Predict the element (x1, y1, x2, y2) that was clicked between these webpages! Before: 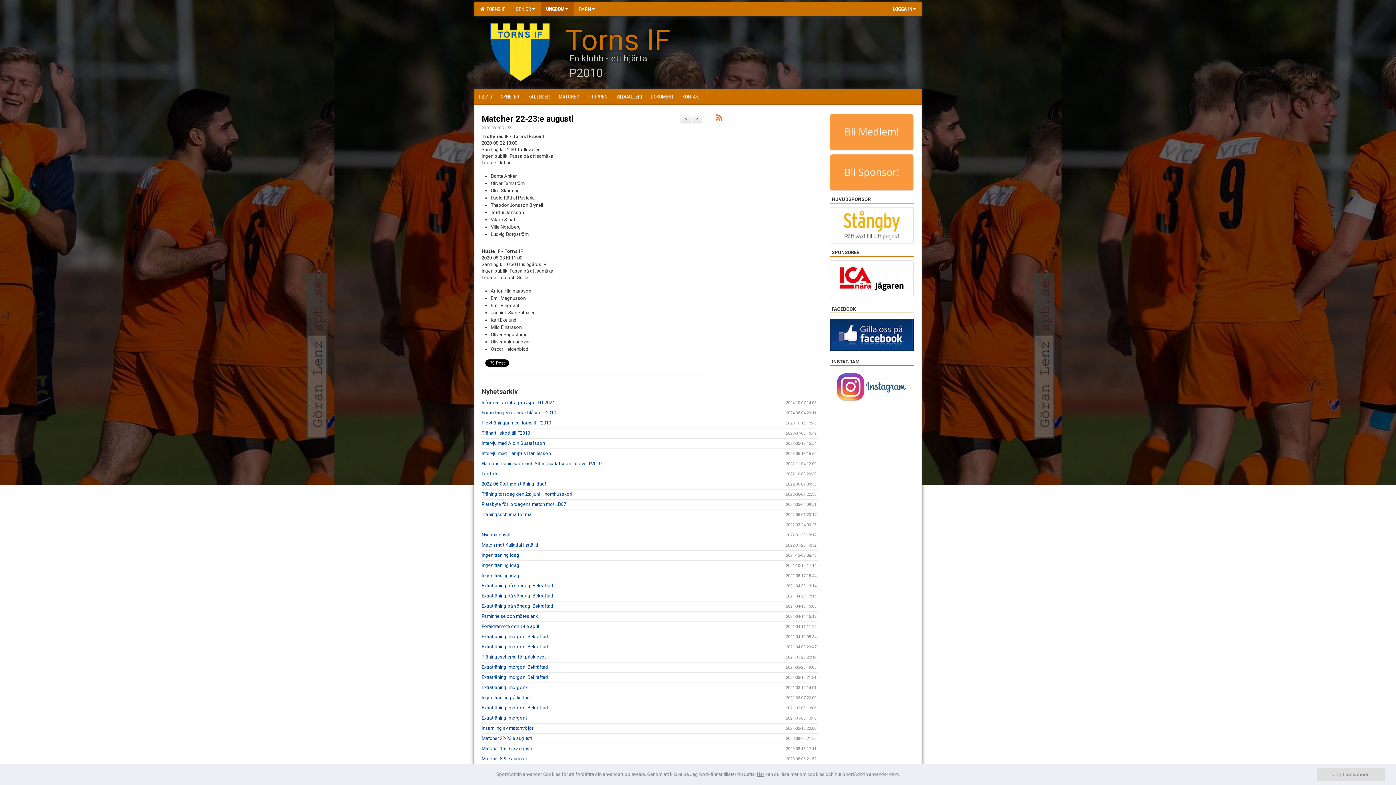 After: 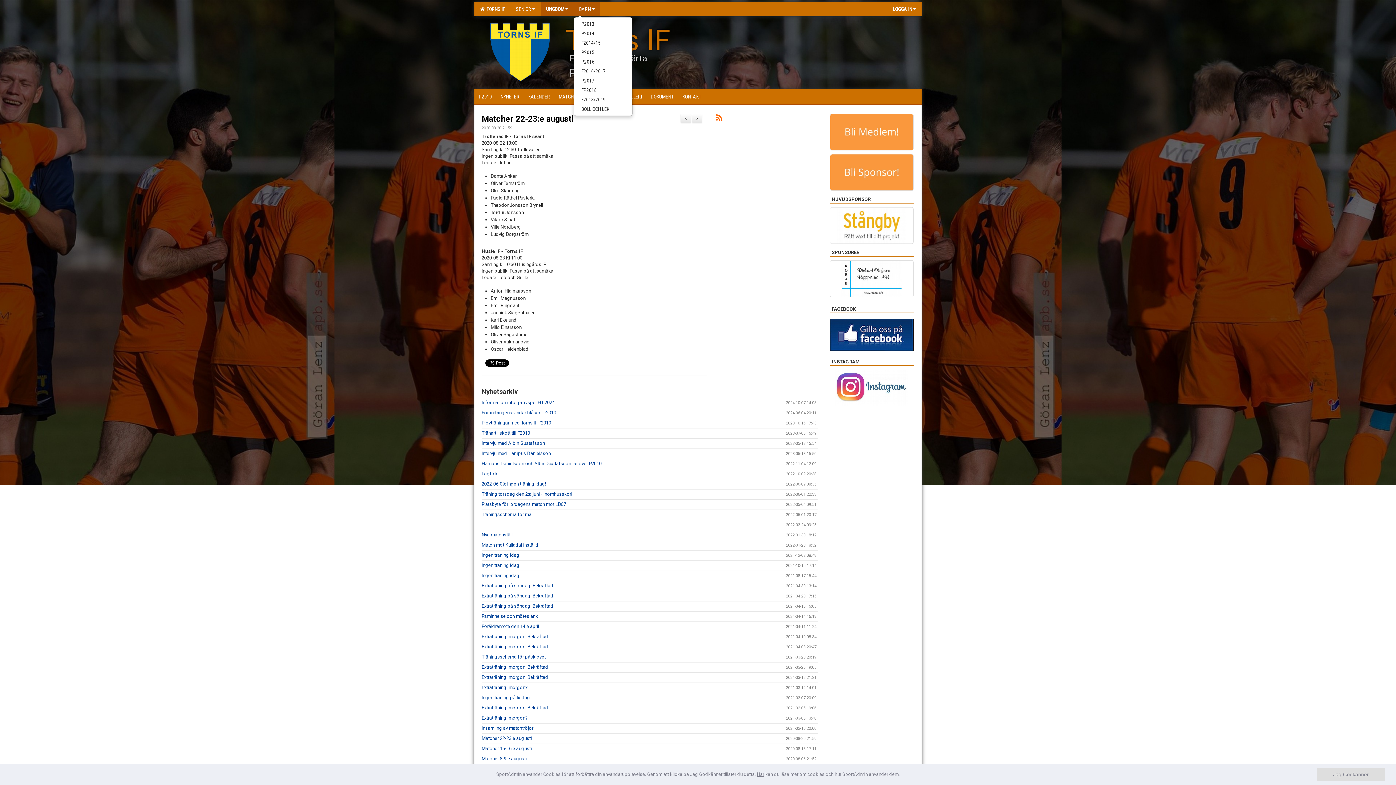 Action: label: BARN bbox: (573, 1, 600, 16)